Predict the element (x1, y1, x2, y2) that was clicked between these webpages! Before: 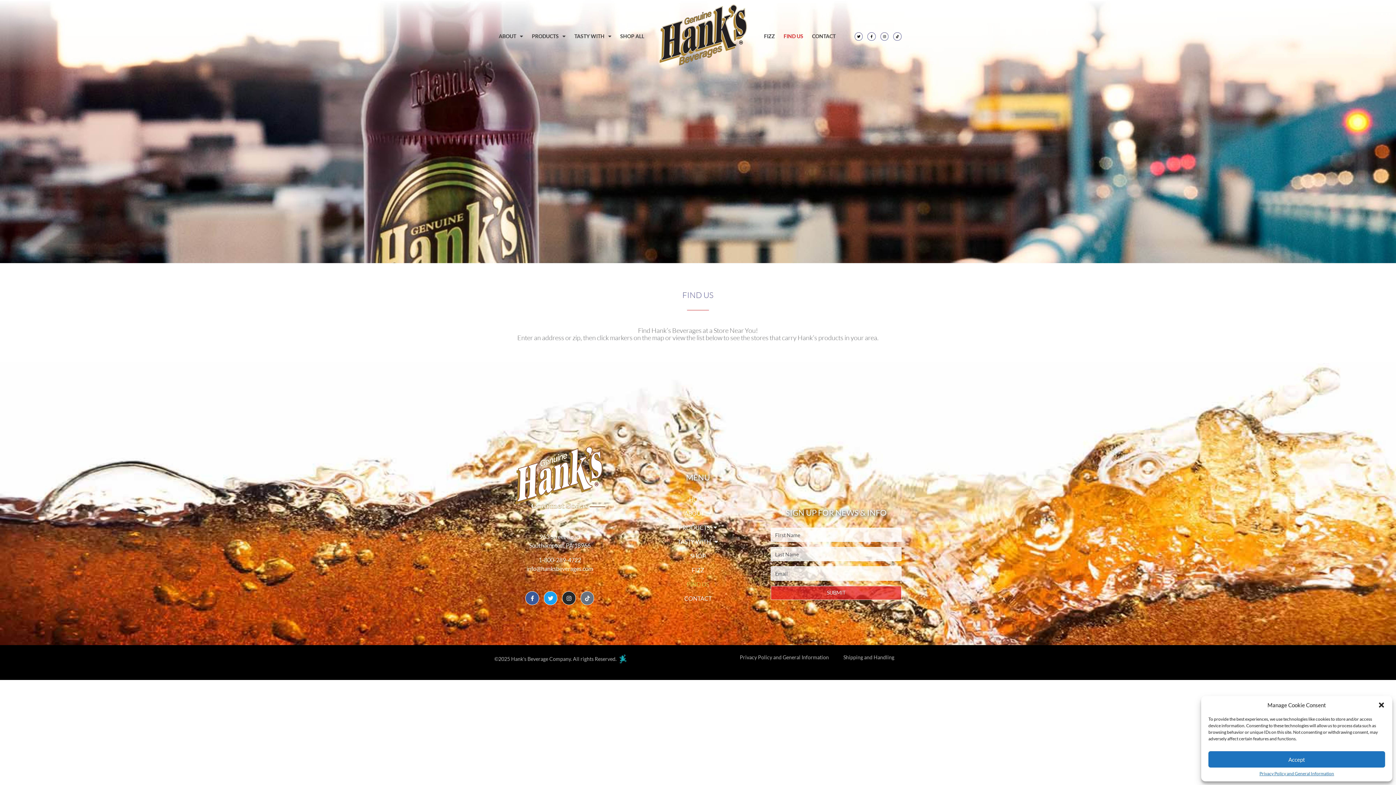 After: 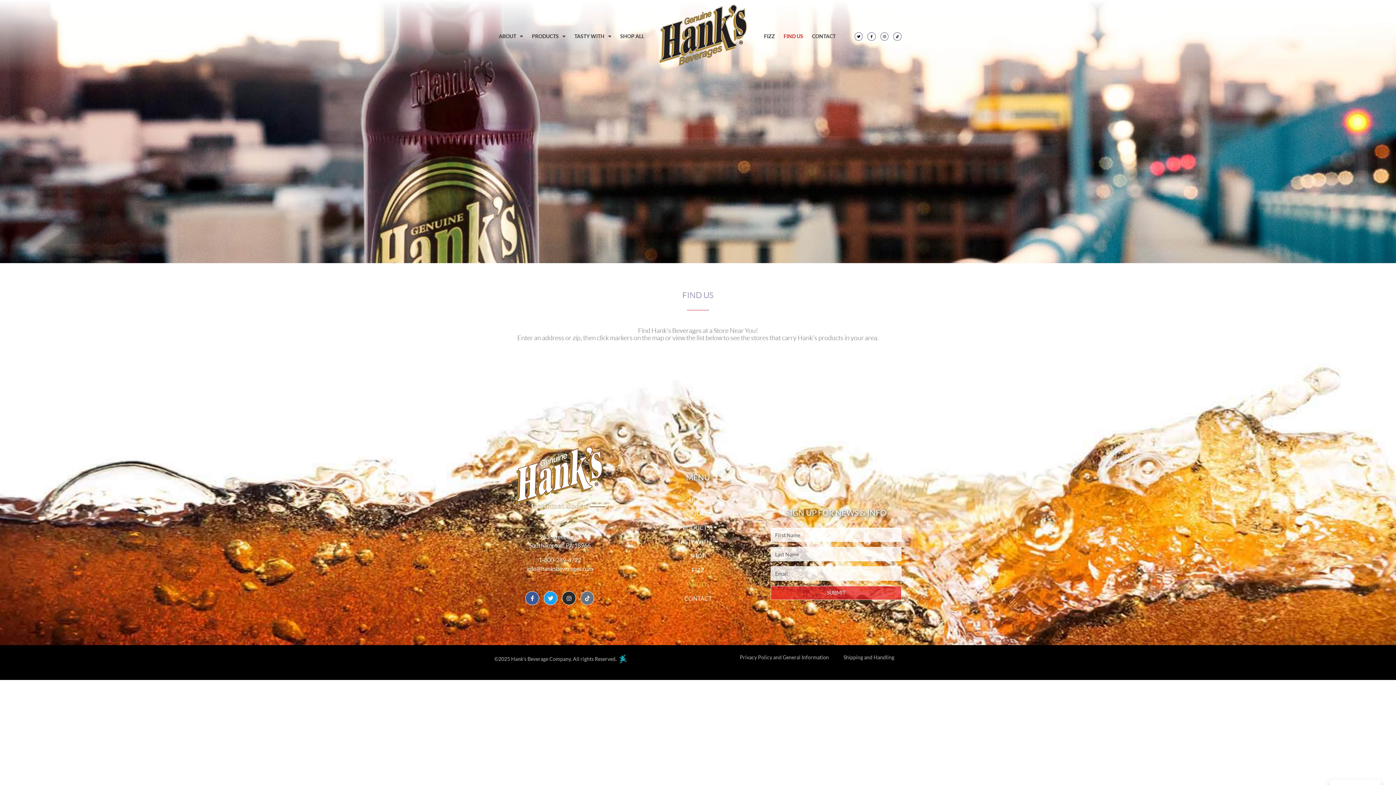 Action: label: Close dialog bbox: (1378, 701, 1385, 709)